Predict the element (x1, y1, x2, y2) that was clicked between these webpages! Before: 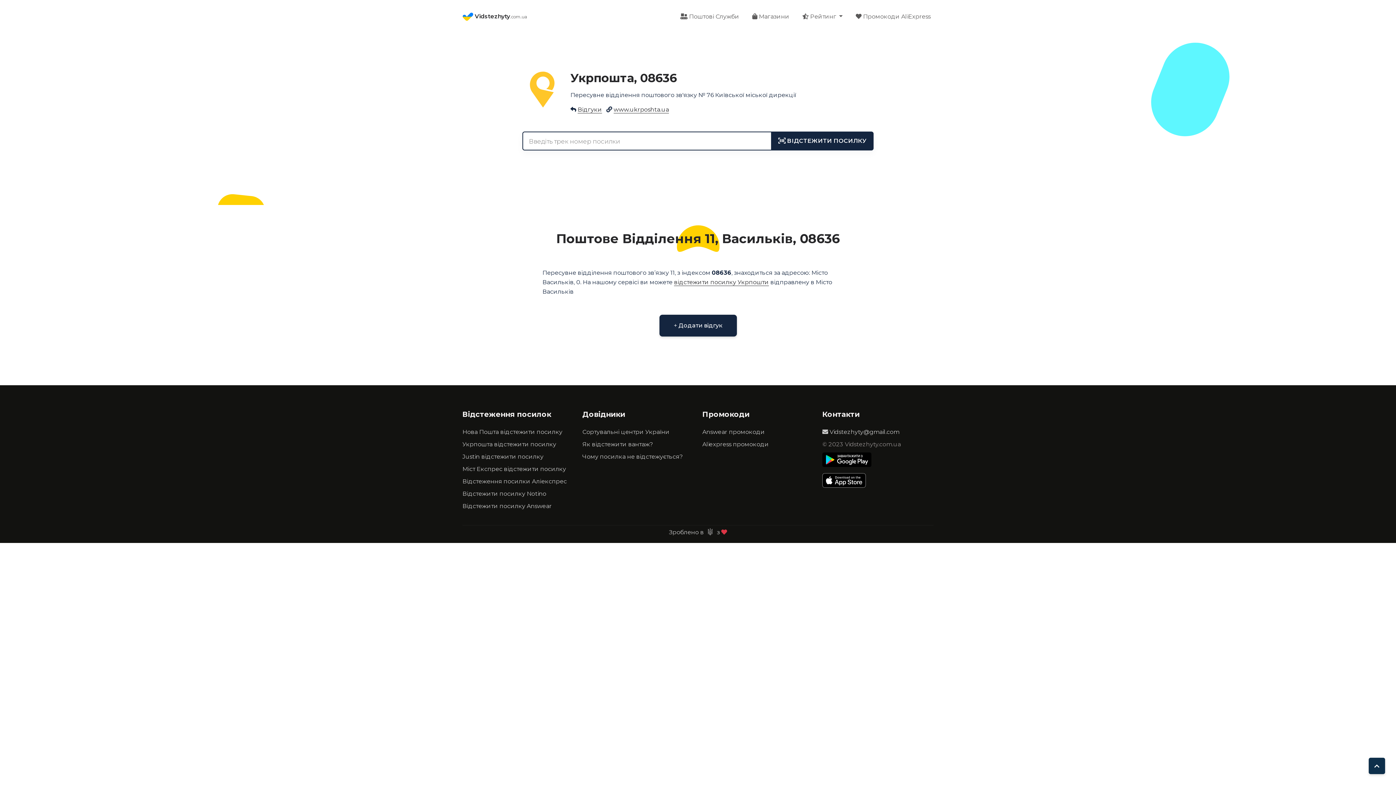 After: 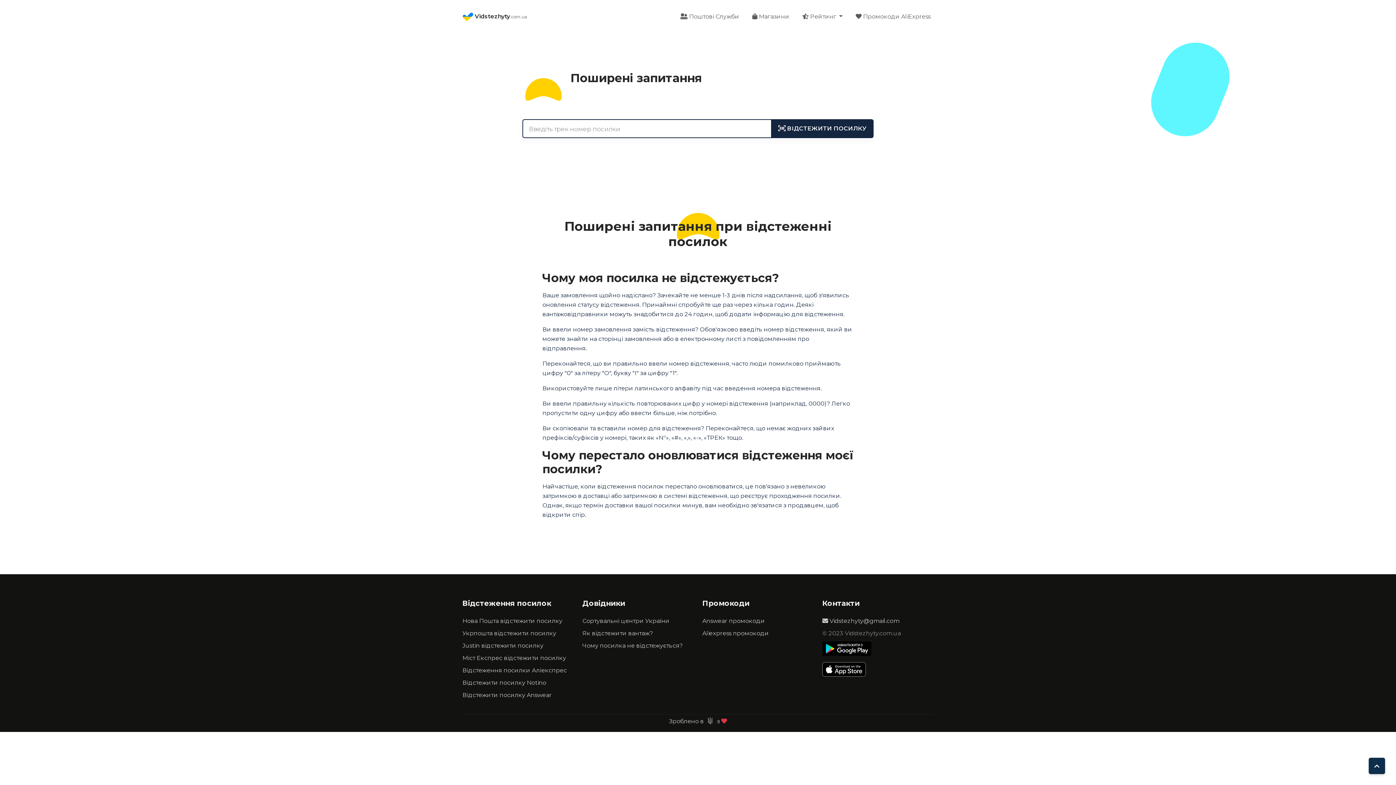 Action: bbox: (582, 452, 682, 461) label: Чому посилка не відстежується?